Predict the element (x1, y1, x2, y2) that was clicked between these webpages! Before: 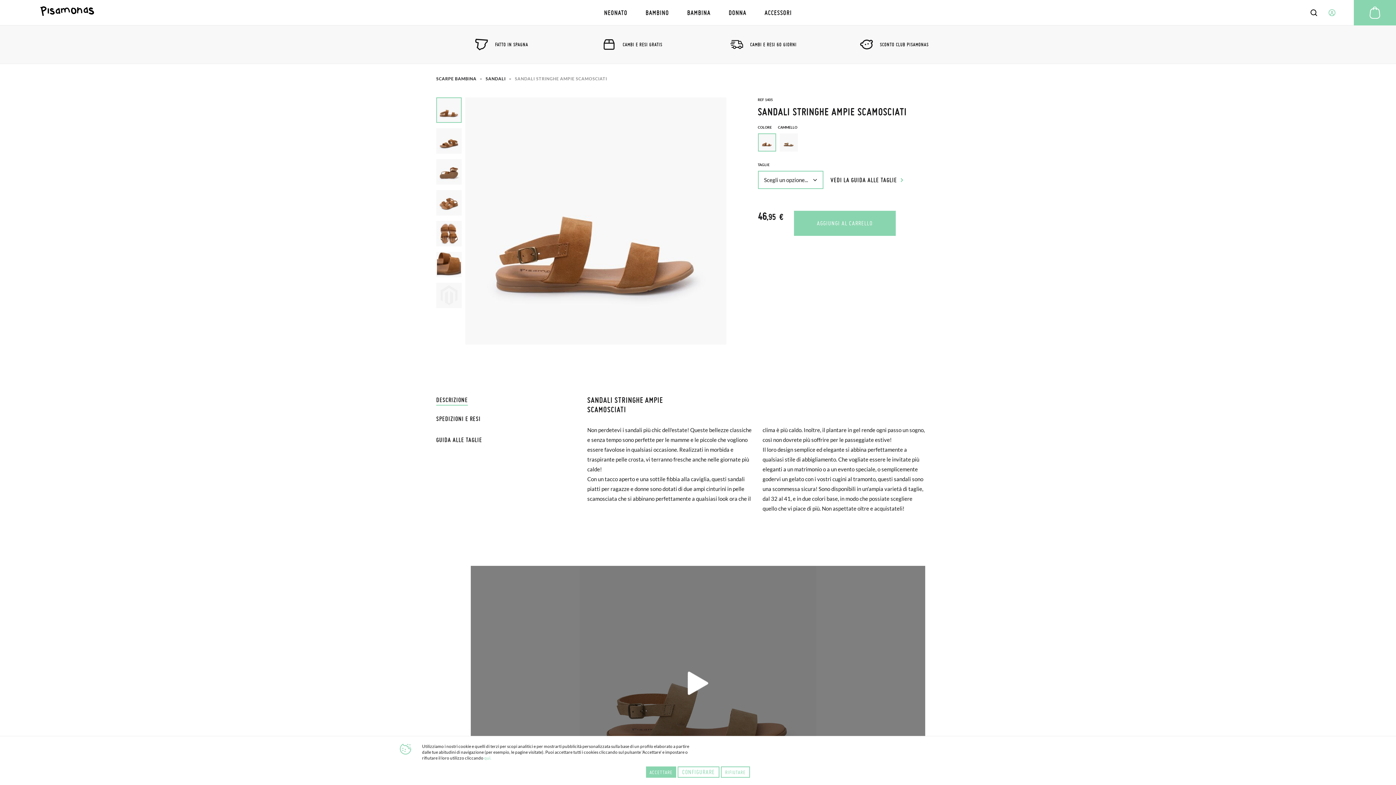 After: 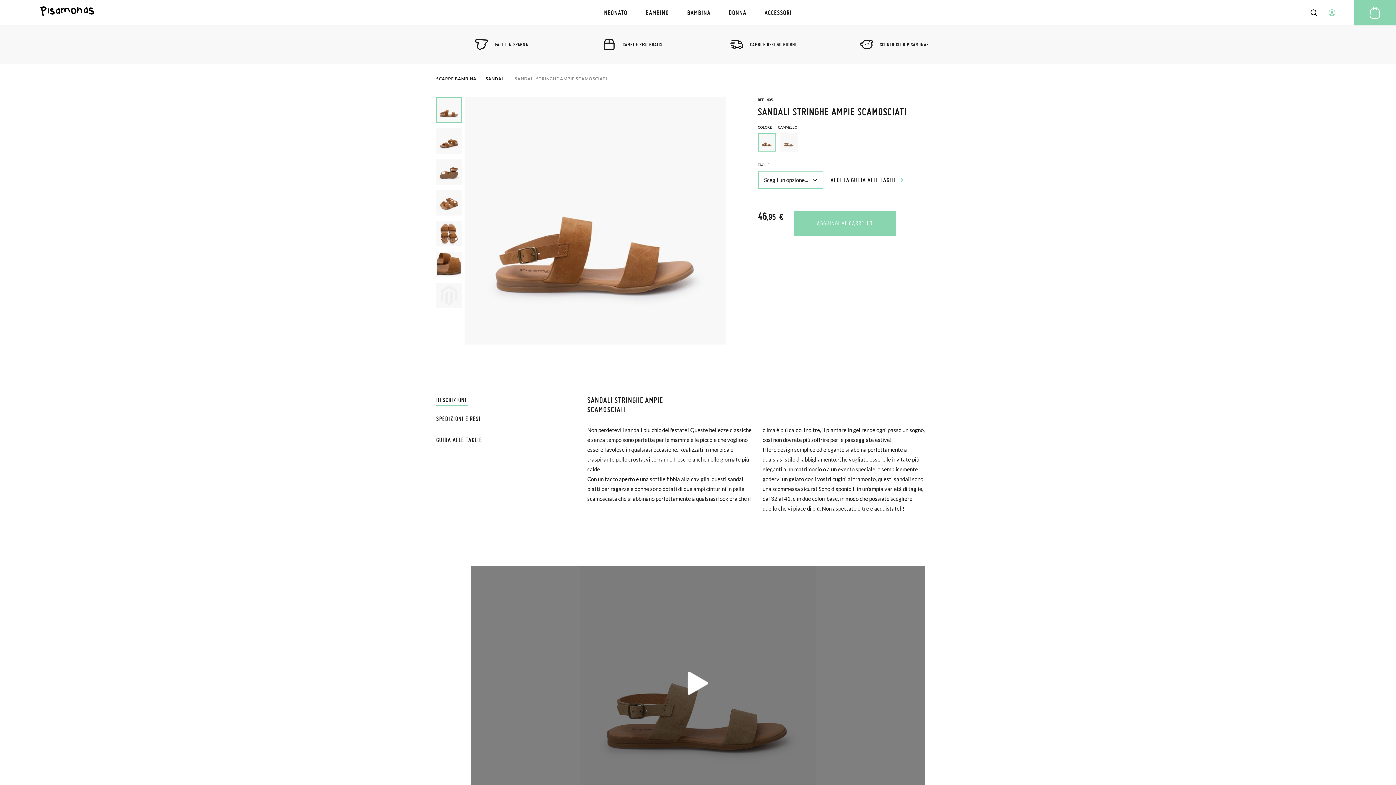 Action: bbox: (720, 766, 750, 778) label:  Rifiutare